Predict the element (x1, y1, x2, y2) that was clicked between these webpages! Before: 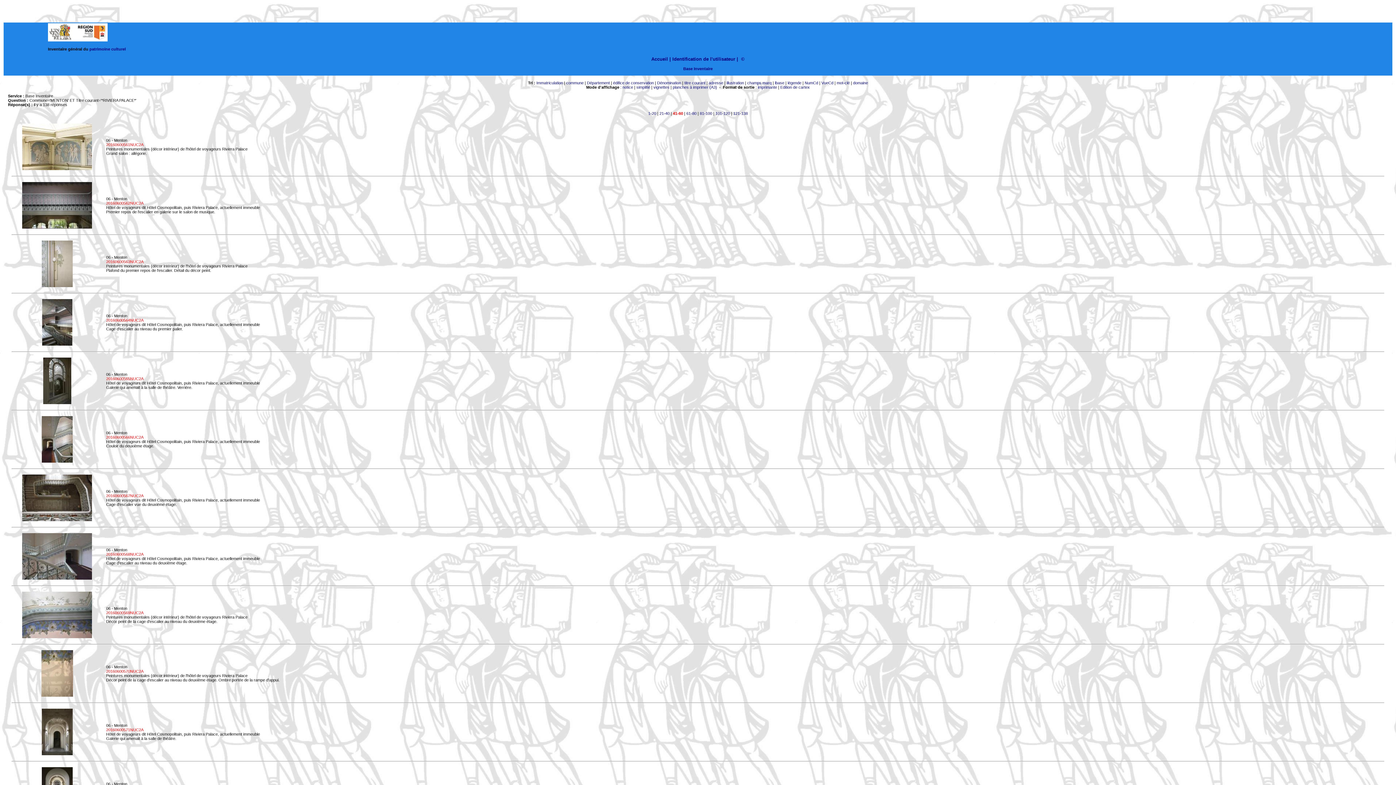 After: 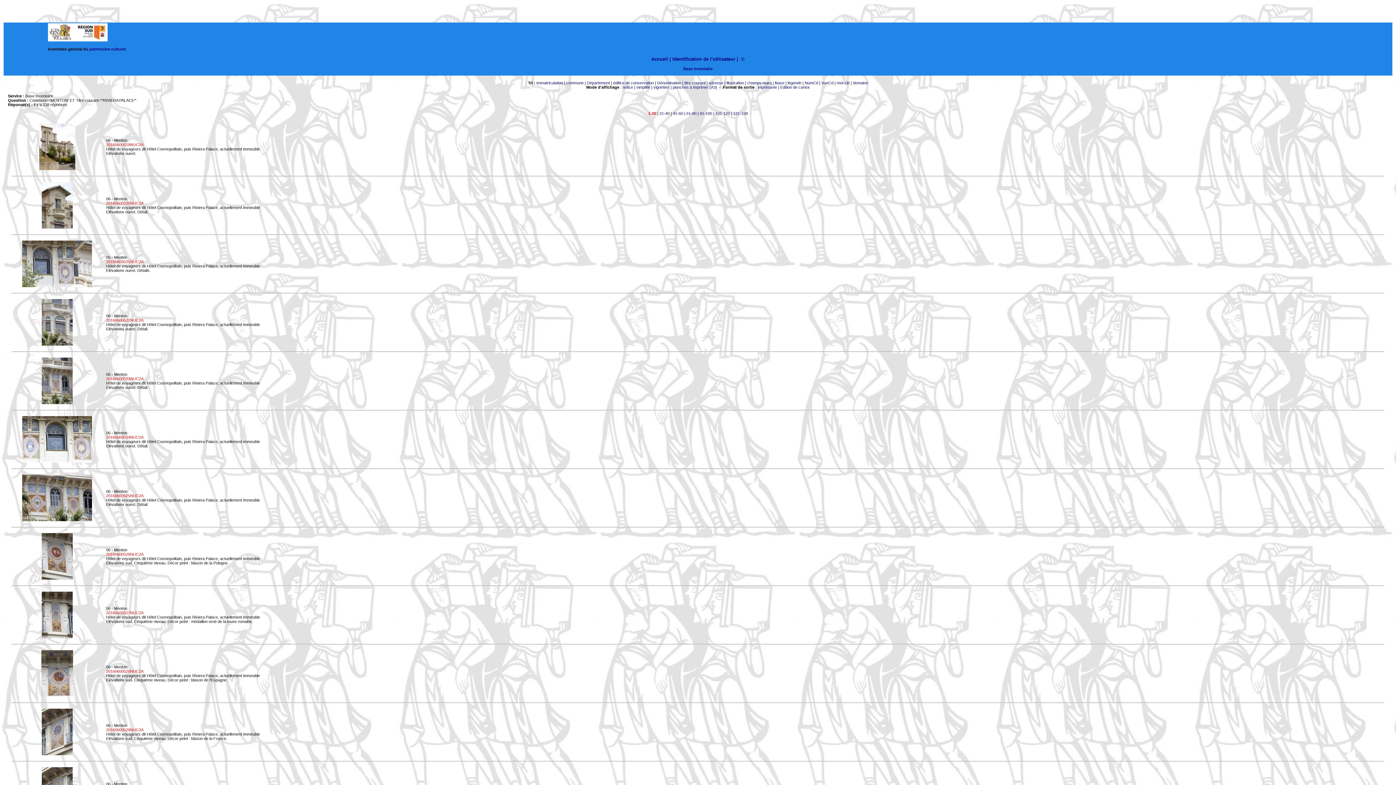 Action: bbox: (684, 80, 705, 85) label: titre courant